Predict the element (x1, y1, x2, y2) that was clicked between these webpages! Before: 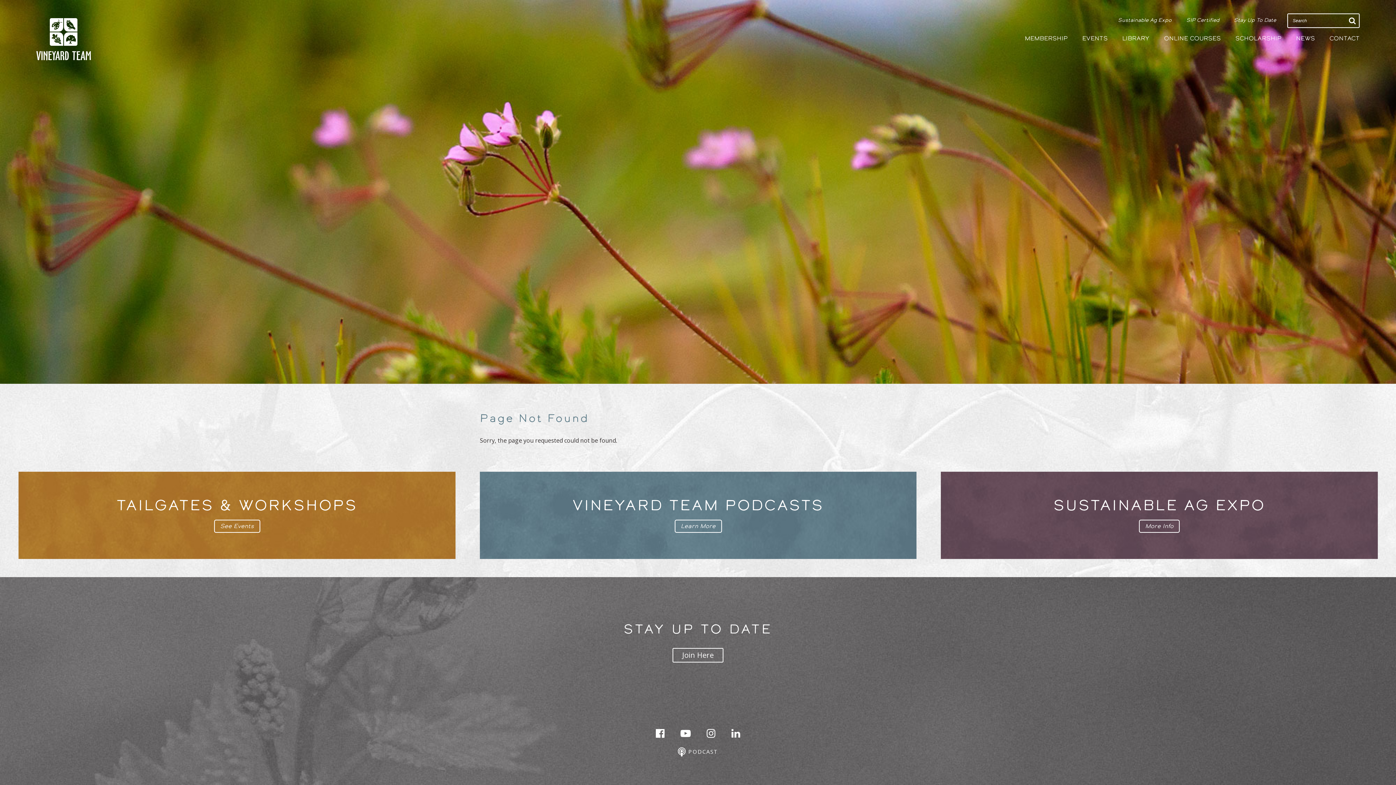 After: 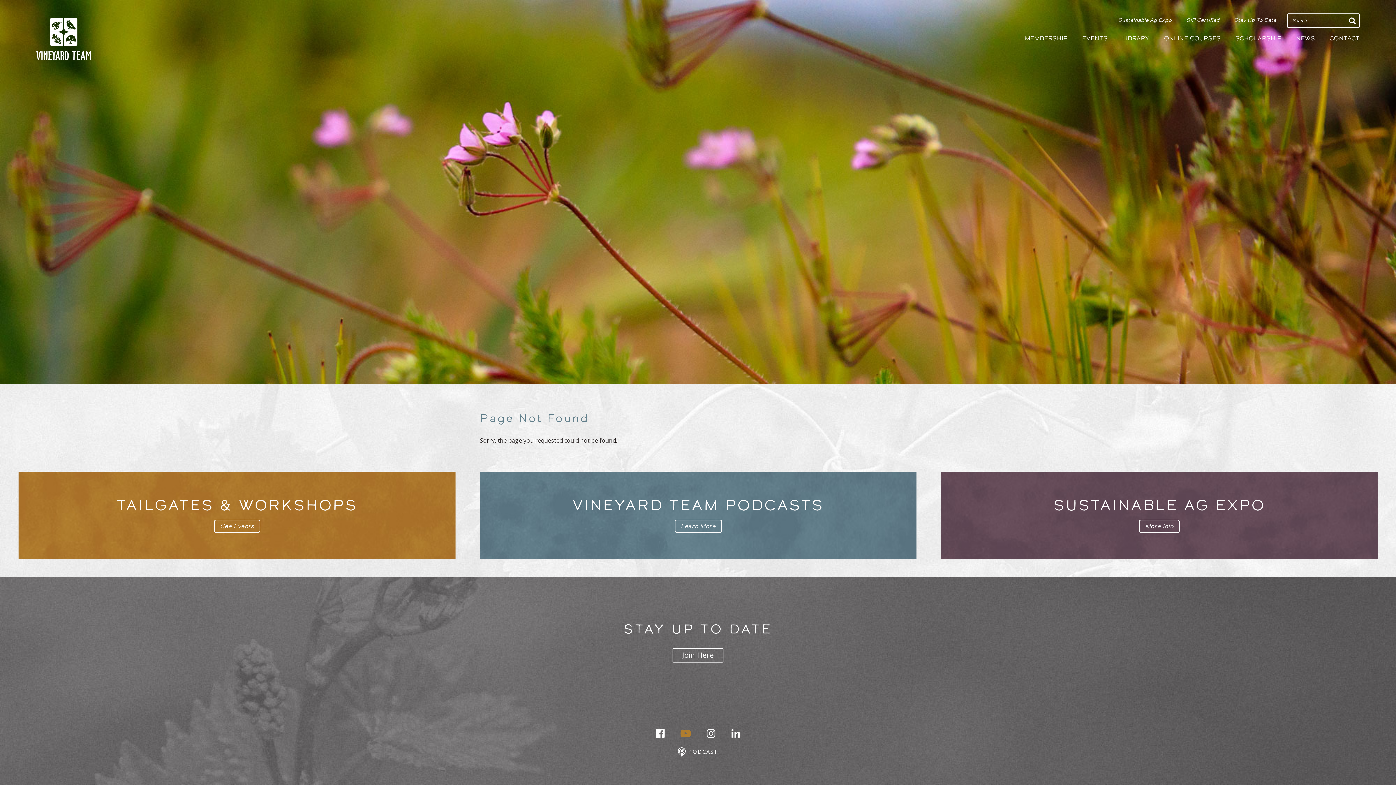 Action: bbox: (680, 728, 690, 738)